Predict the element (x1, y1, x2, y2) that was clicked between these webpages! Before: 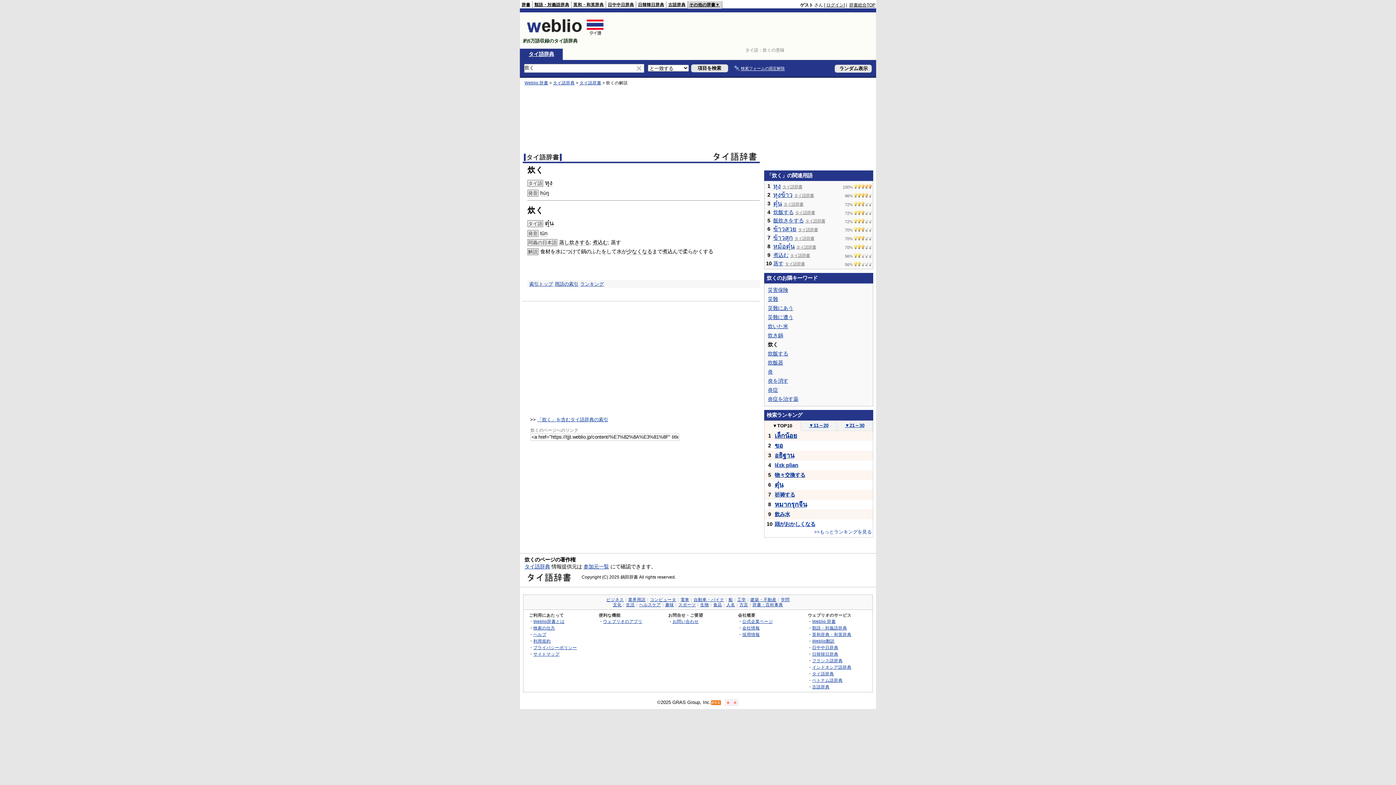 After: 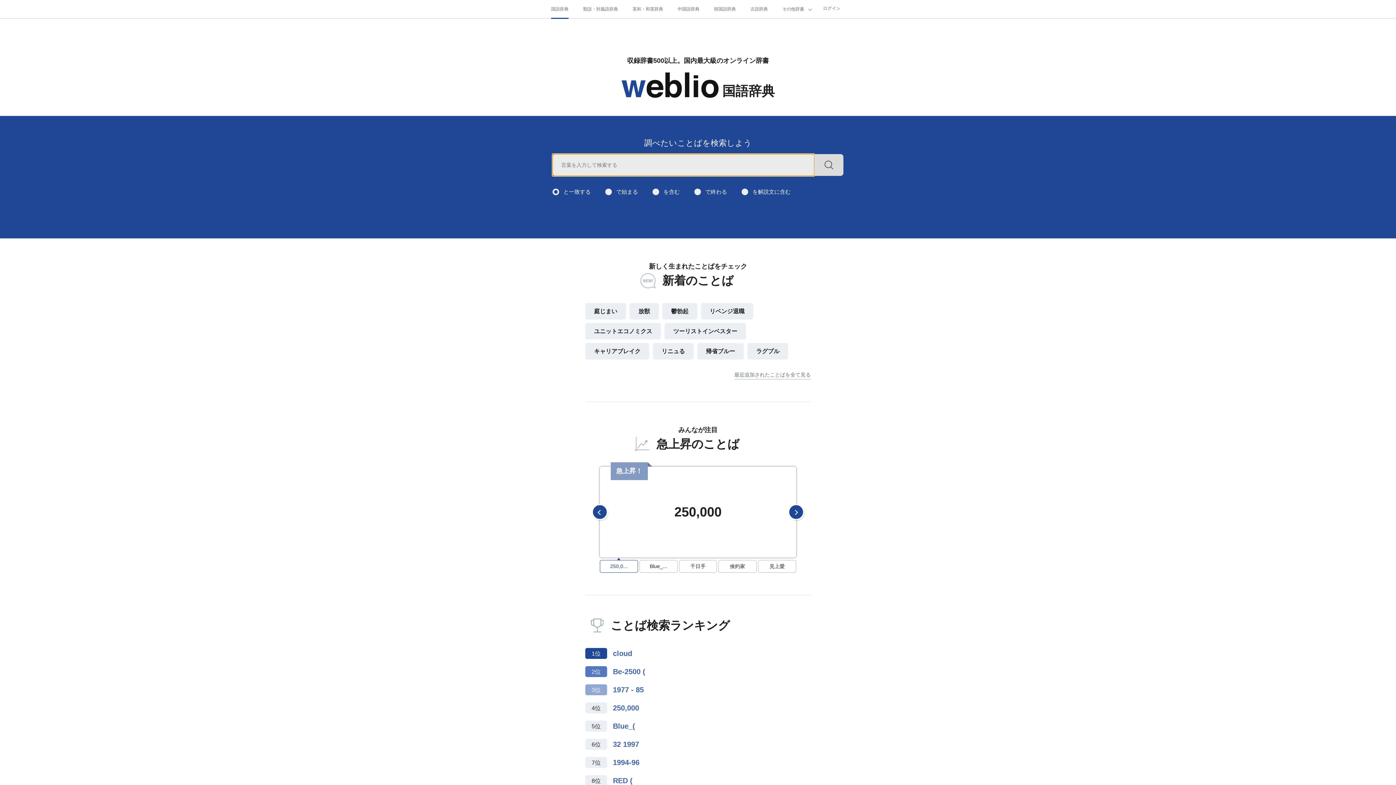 Action: label: Weblio 辞書 bbox: (812, 619, 836, 623)